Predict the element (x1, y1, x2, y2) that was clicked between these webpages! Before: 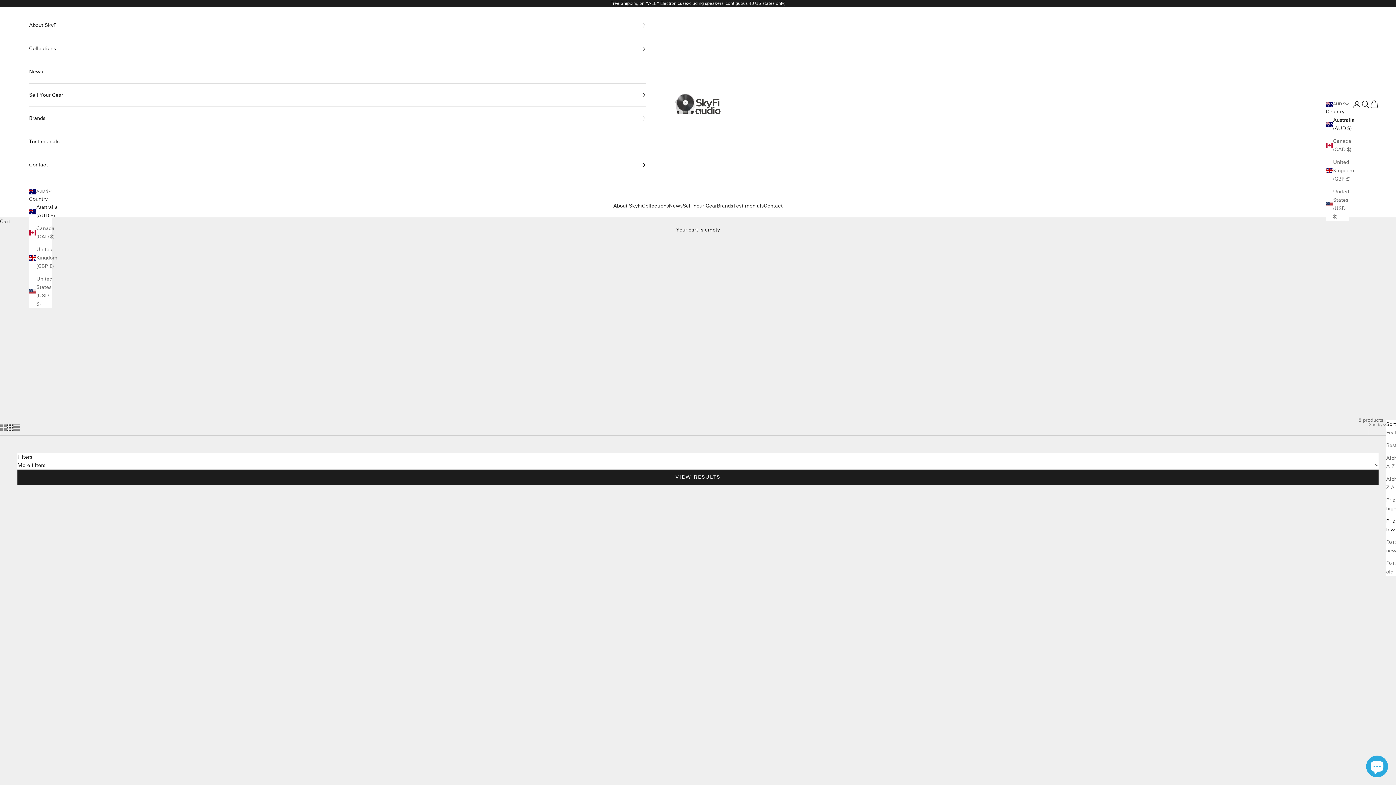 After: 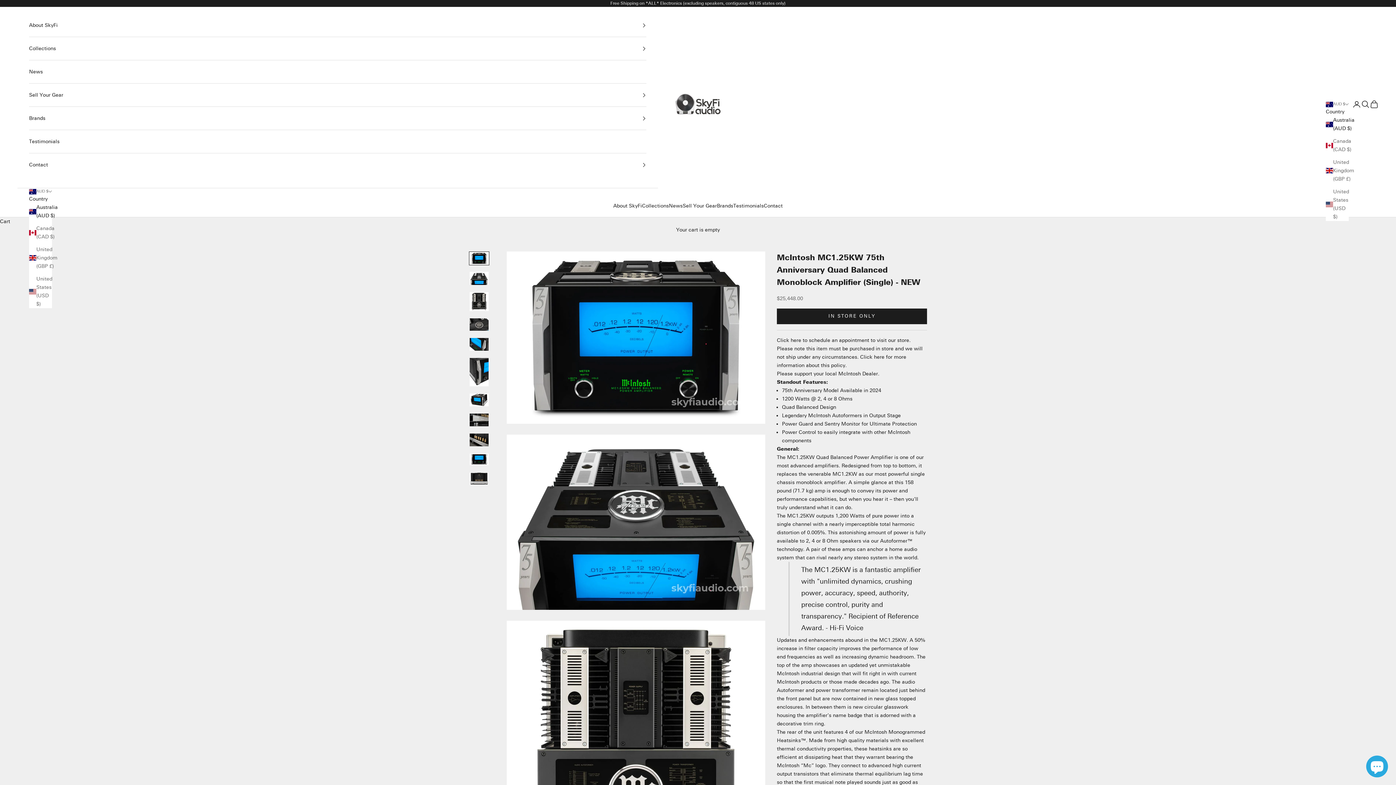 Action: bbox: (1046, 503, 1378, 725)